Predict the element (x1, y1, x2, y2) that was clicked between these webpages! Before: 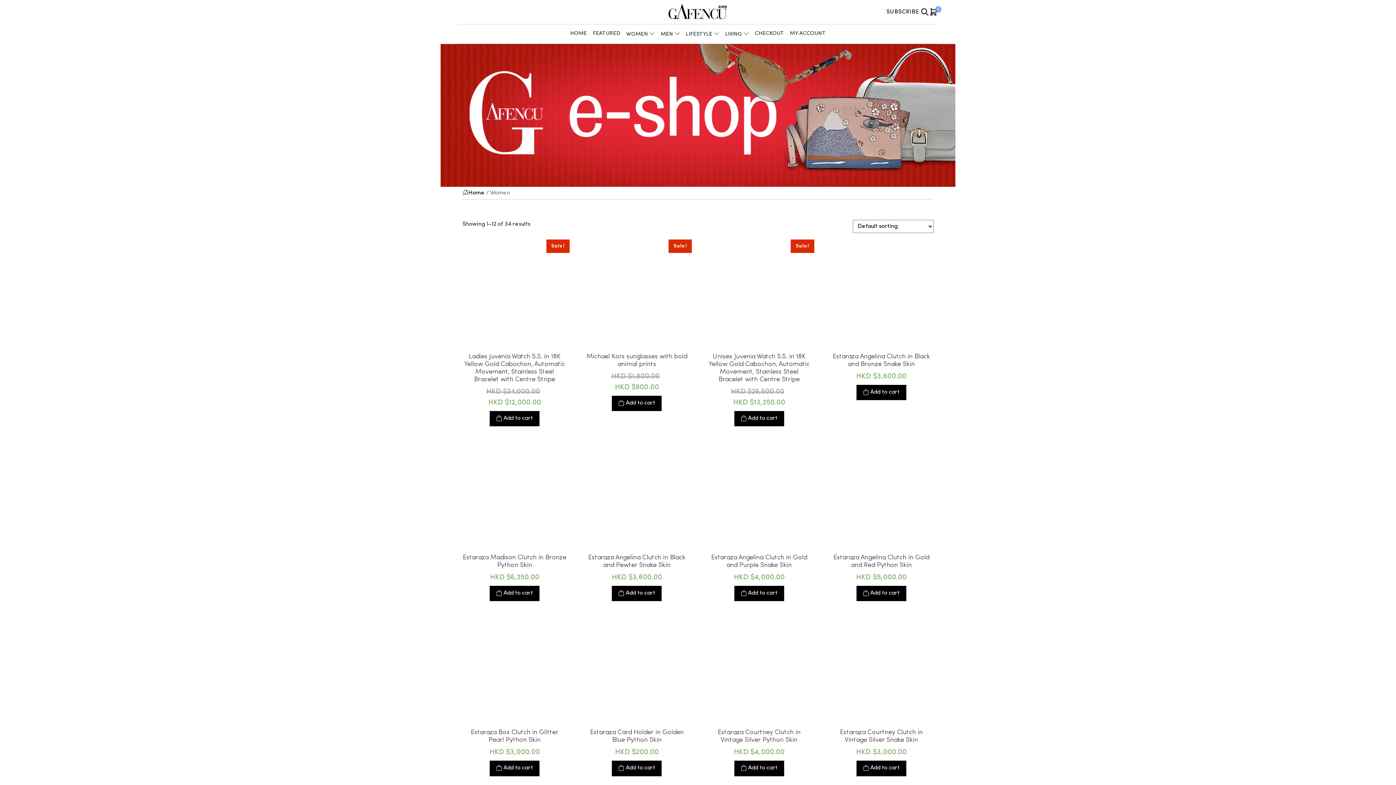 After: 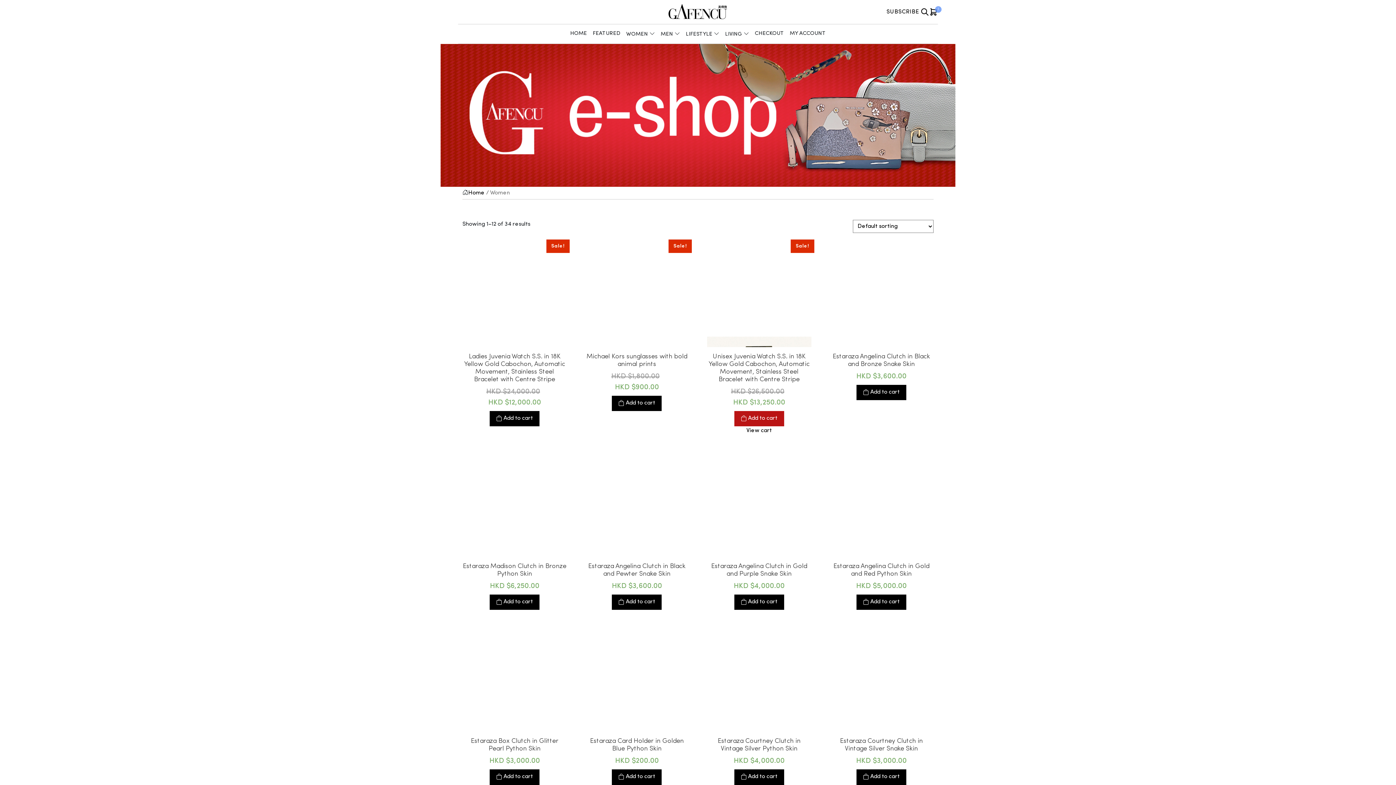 Action: label: Add “Unisex Juvenia Watch S.S. in 18K Yellow Gold Cabochon, Automatic Movement, Stainless Steel Bracelet with Centre Stripe” to your cart bbox: (734, 411, 784, 426)